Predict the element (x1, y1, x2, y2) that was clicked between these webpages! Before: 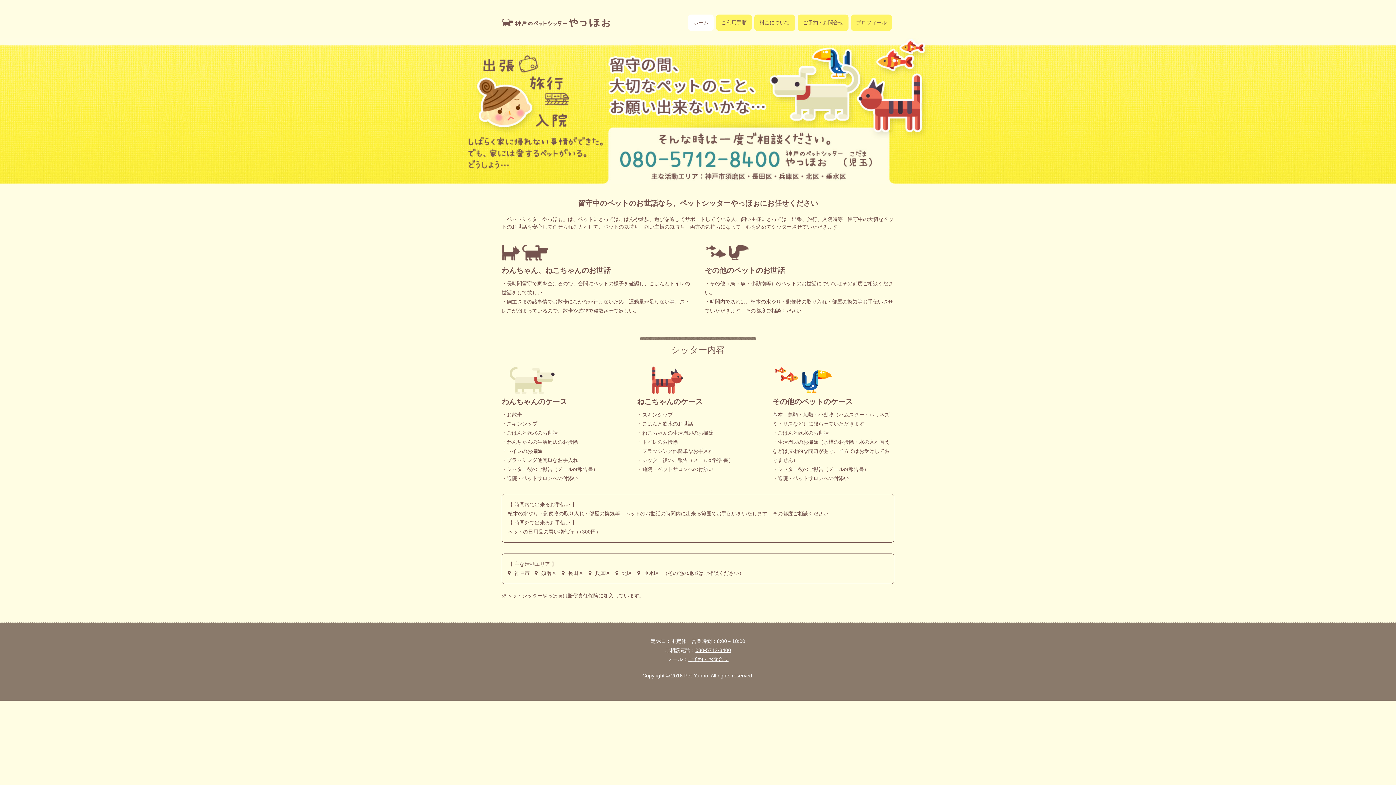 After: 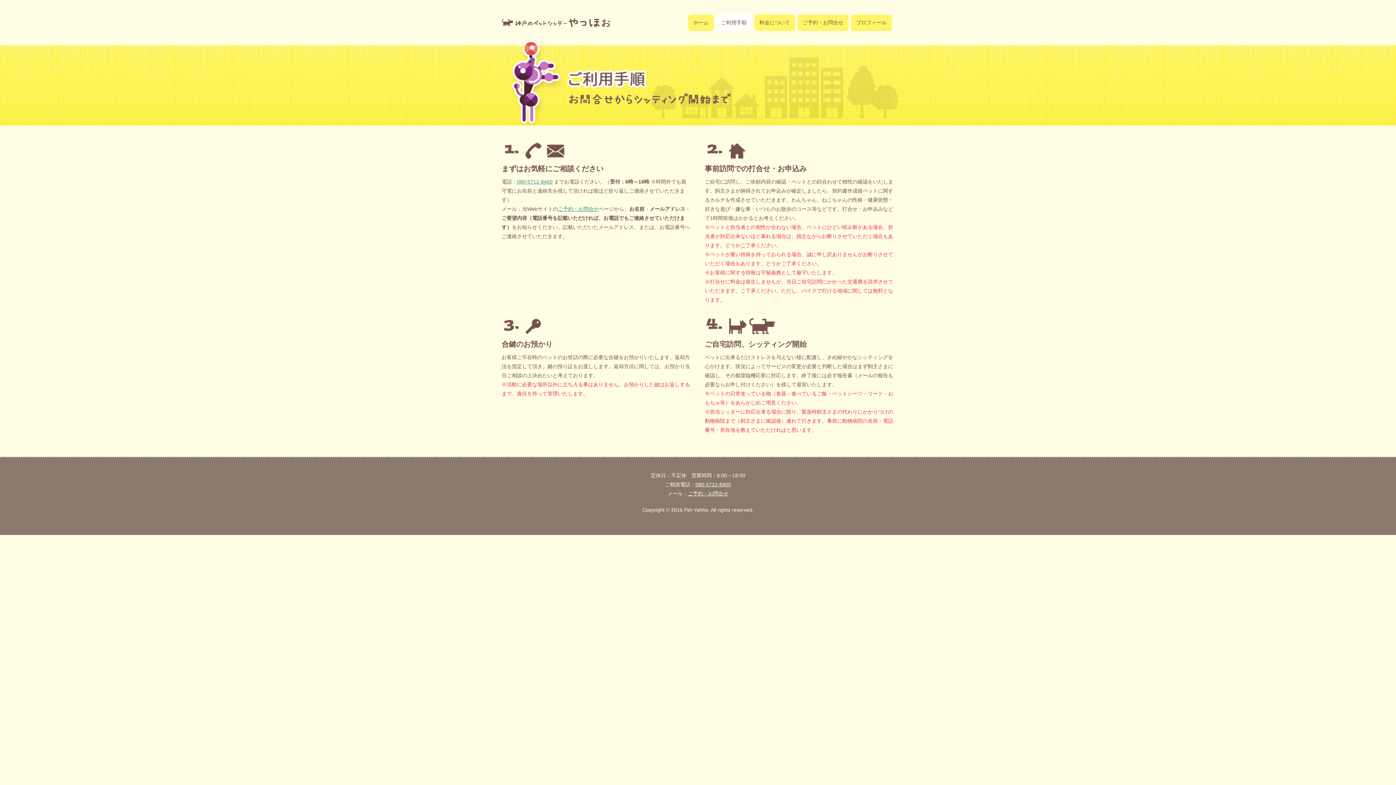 Action: label: ご利用手順 bbox: (716, 14, 752, 30)